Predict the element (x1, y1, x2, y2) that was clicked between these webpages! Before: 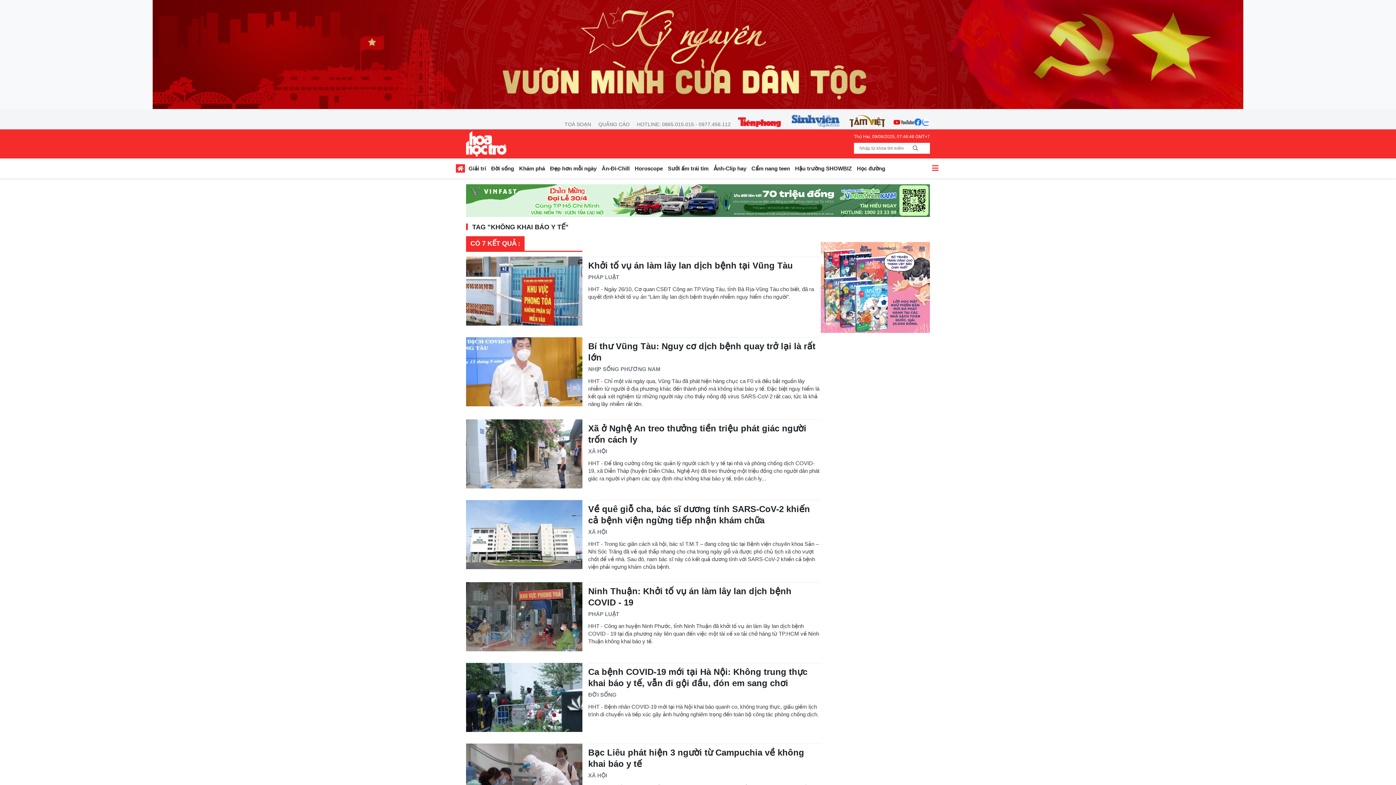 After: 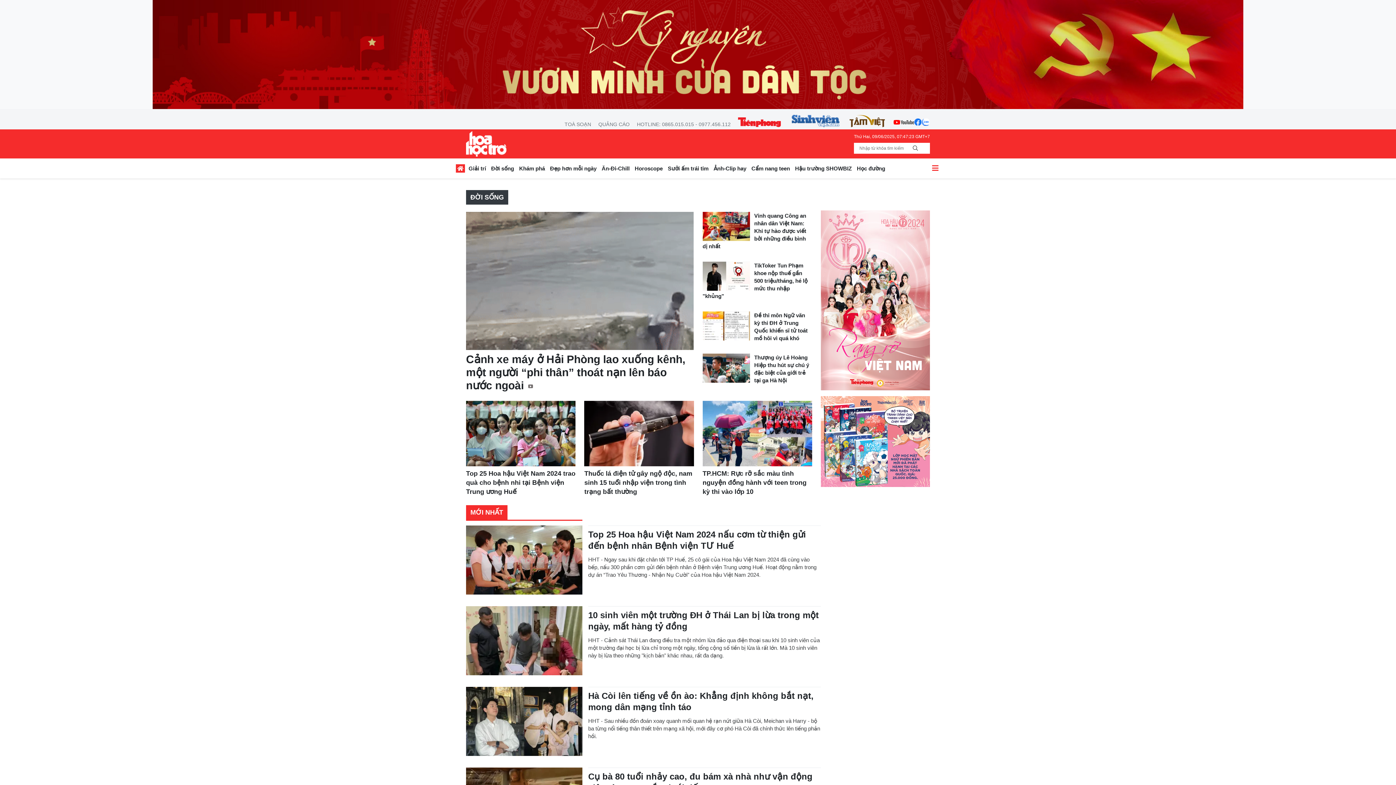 Action: label: Đời sống bbox: (488, 163, 516, 176)